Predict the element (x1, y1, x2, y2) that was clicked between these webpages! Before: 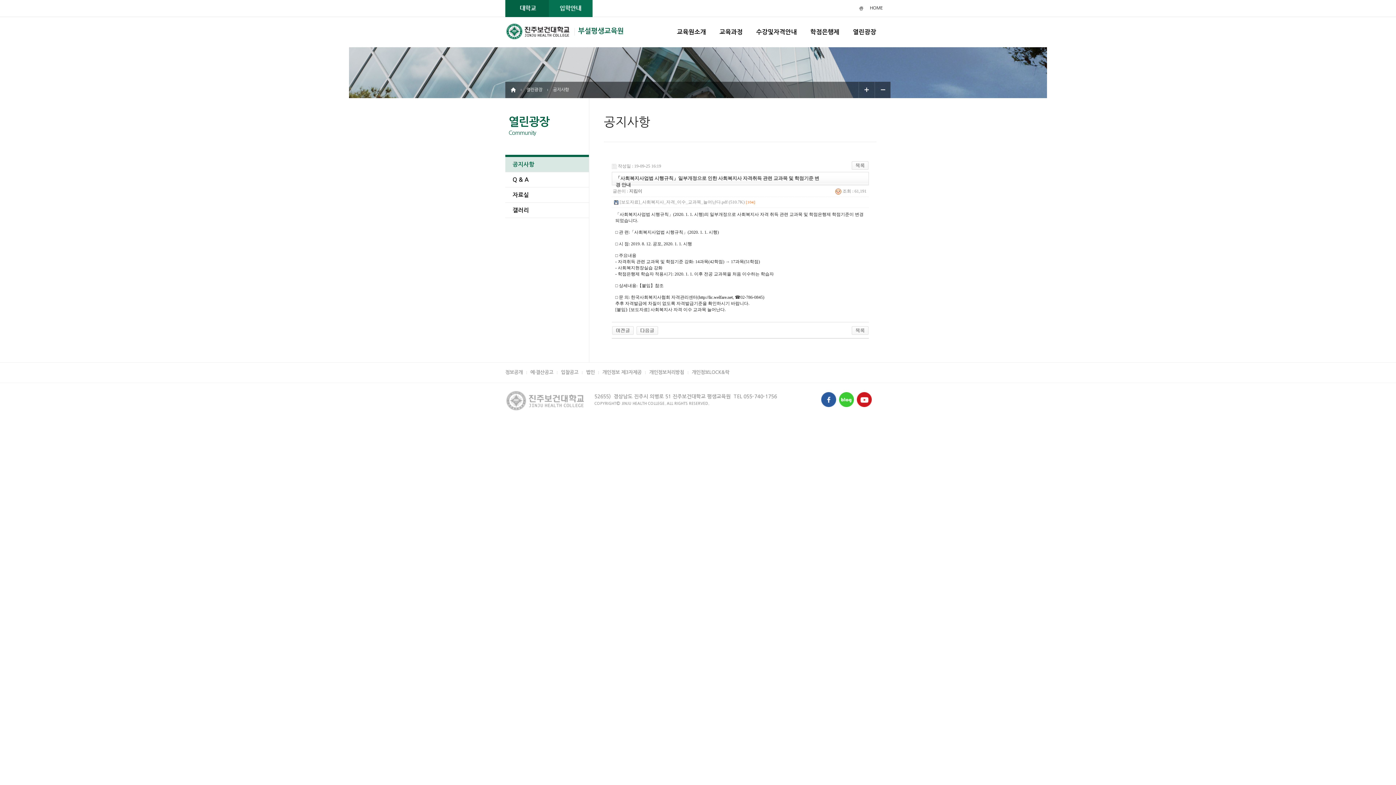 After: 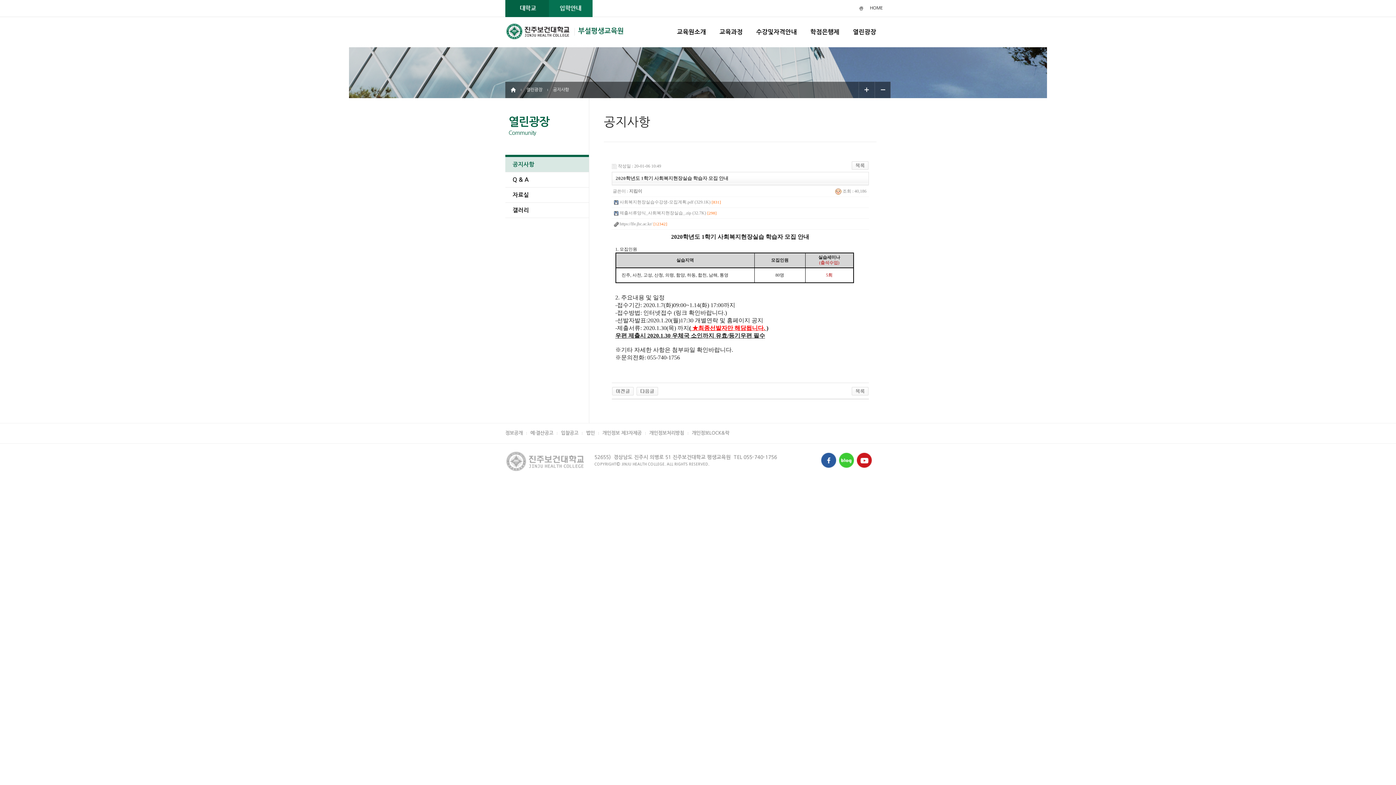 Action: bbox: (611, 327, 634, 332)